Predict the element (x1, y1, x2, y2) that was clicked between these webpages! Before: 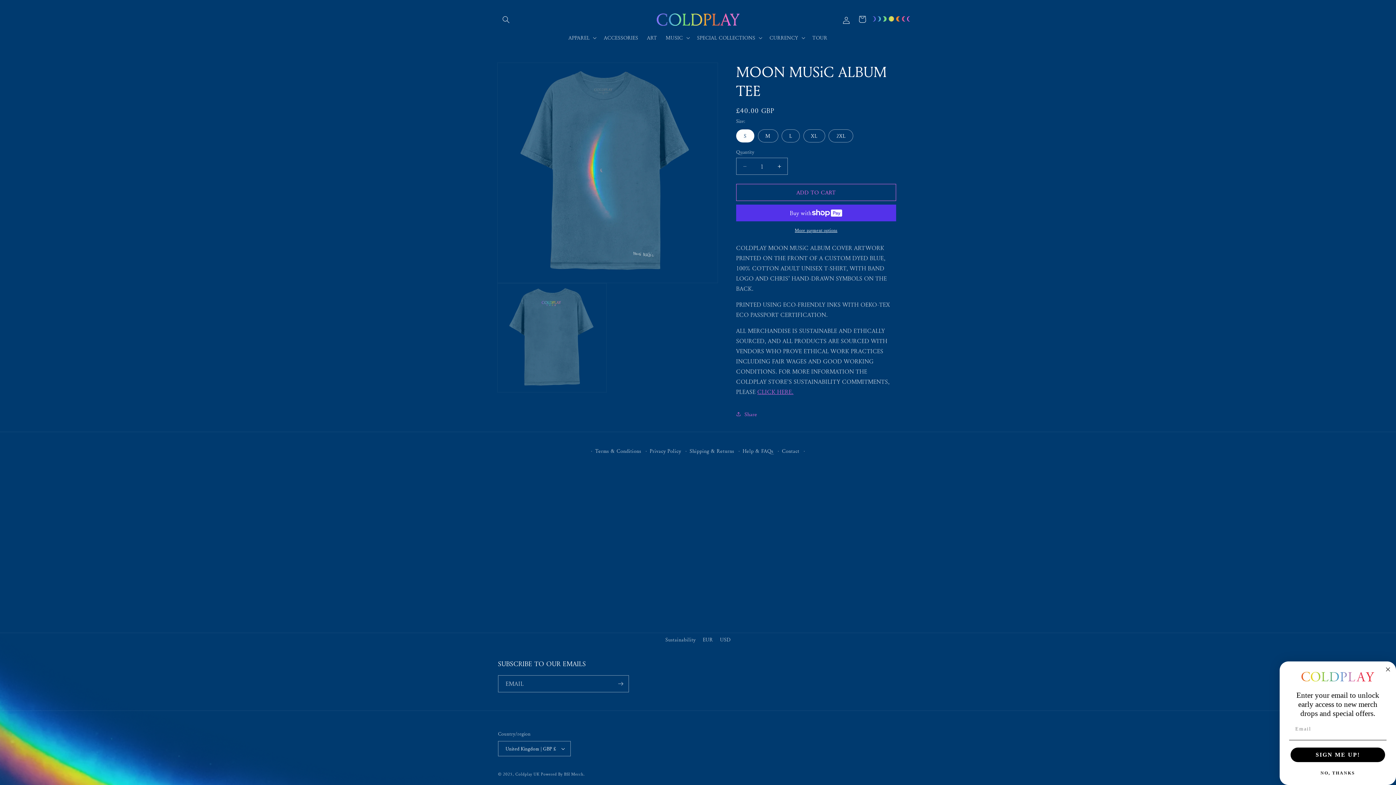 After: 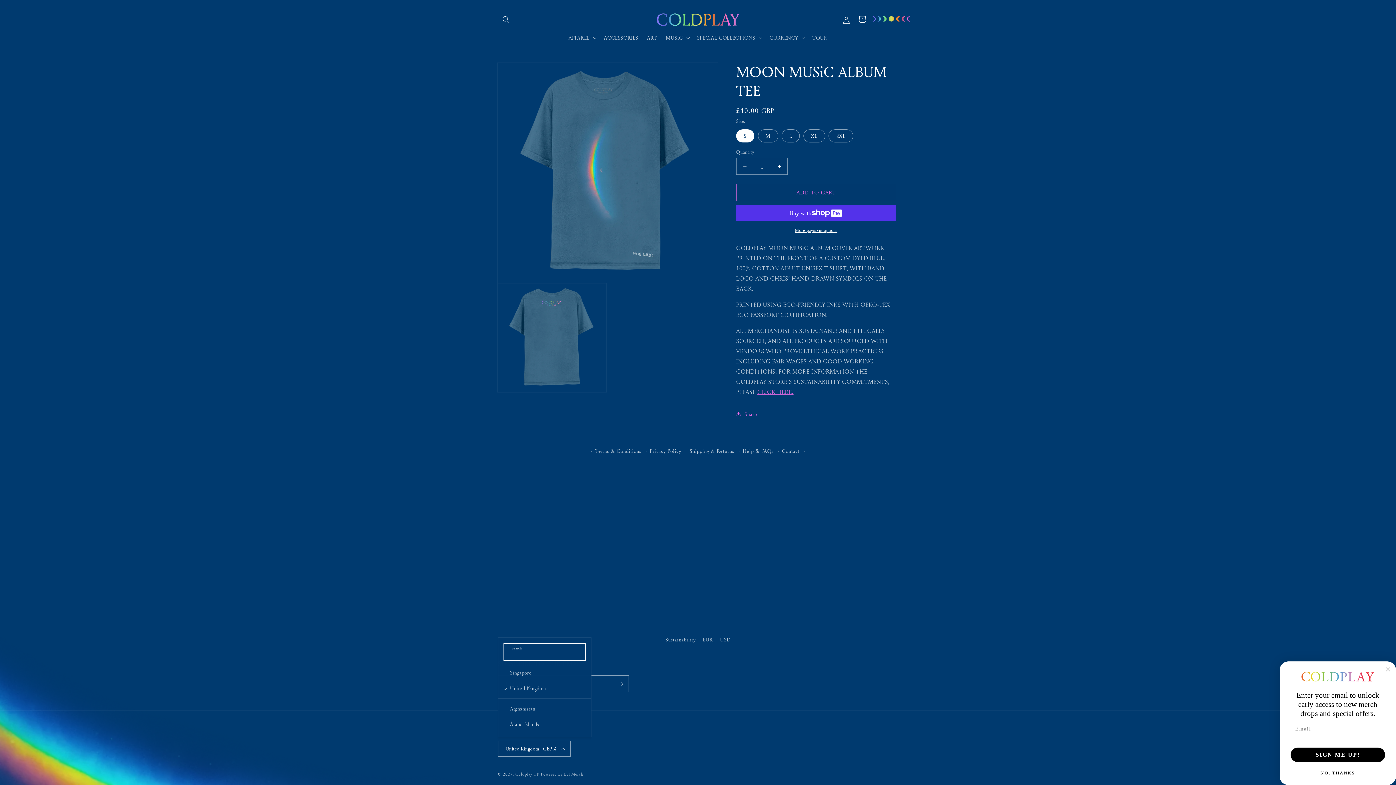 Action: label: United Kingdom | GBP £ bbox: (498, 741, 570, 756)